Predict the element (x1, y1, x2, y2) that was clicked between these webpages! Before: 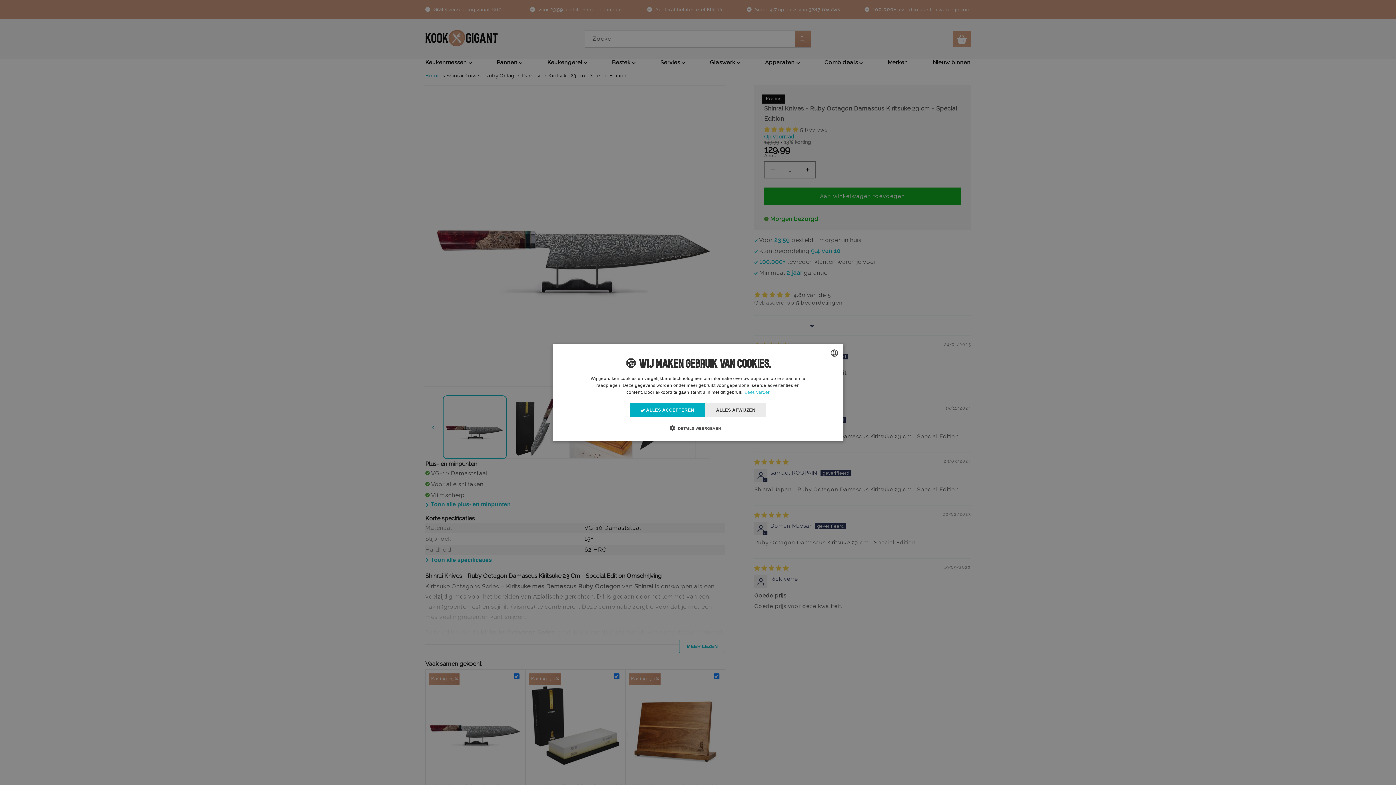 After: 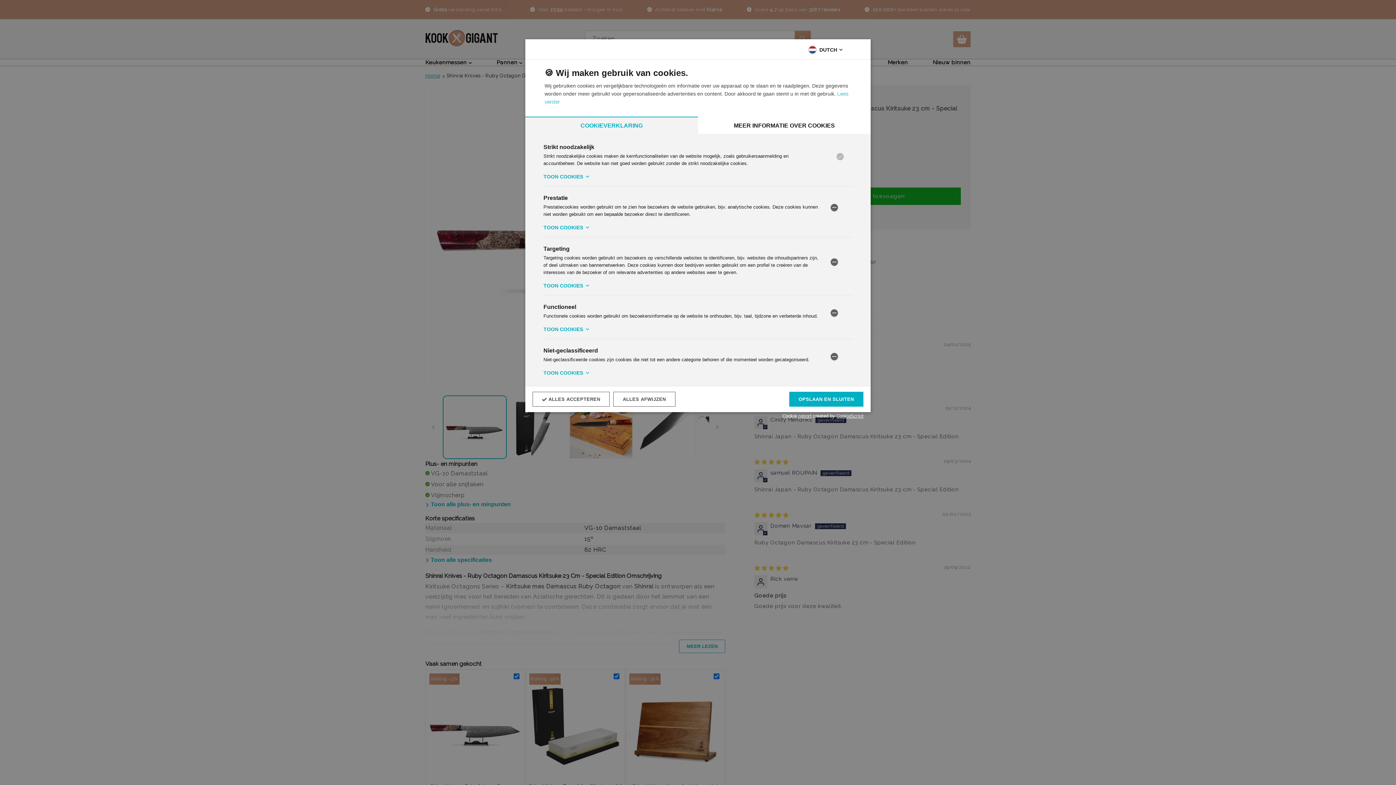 Action: bbox: (675, 424, 721, 432) label:  DETAILS WEERGEVEN